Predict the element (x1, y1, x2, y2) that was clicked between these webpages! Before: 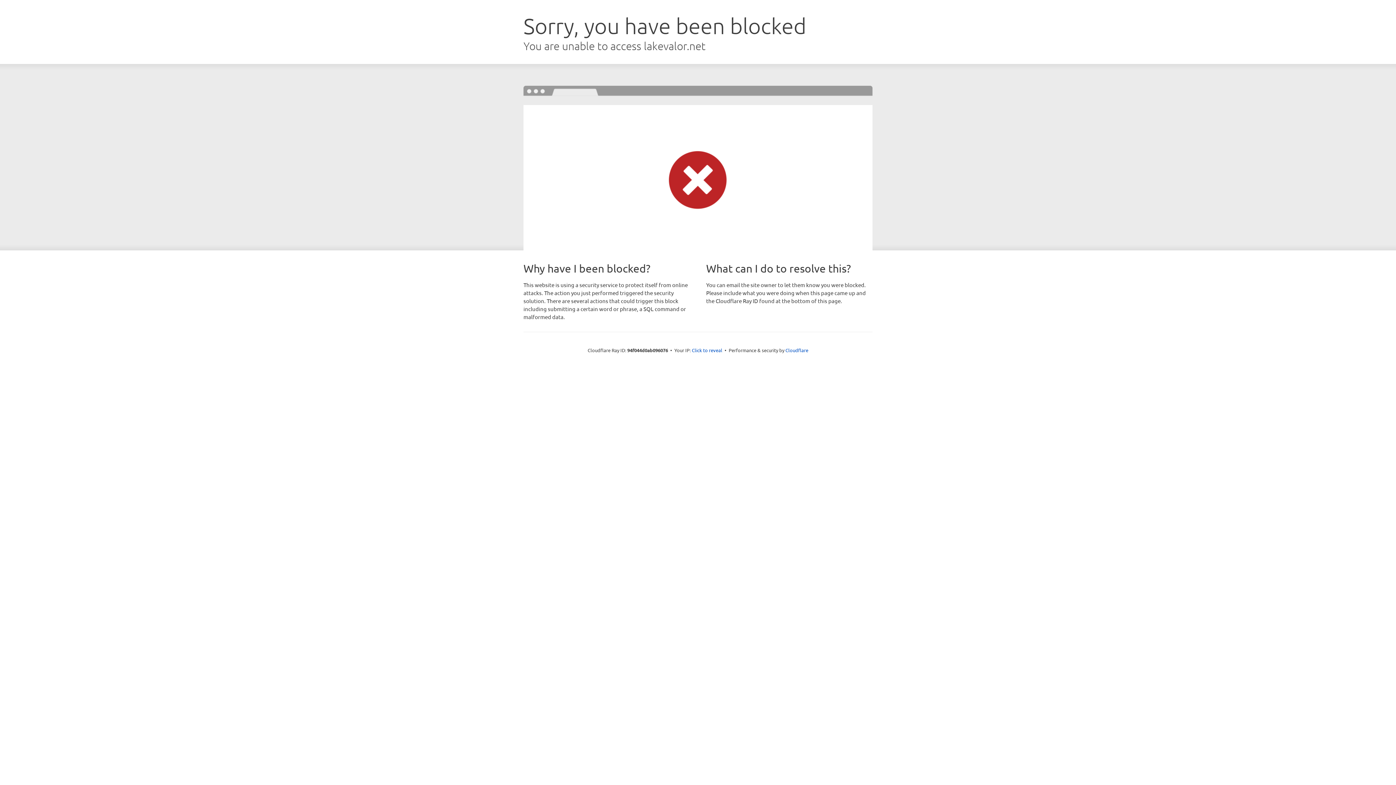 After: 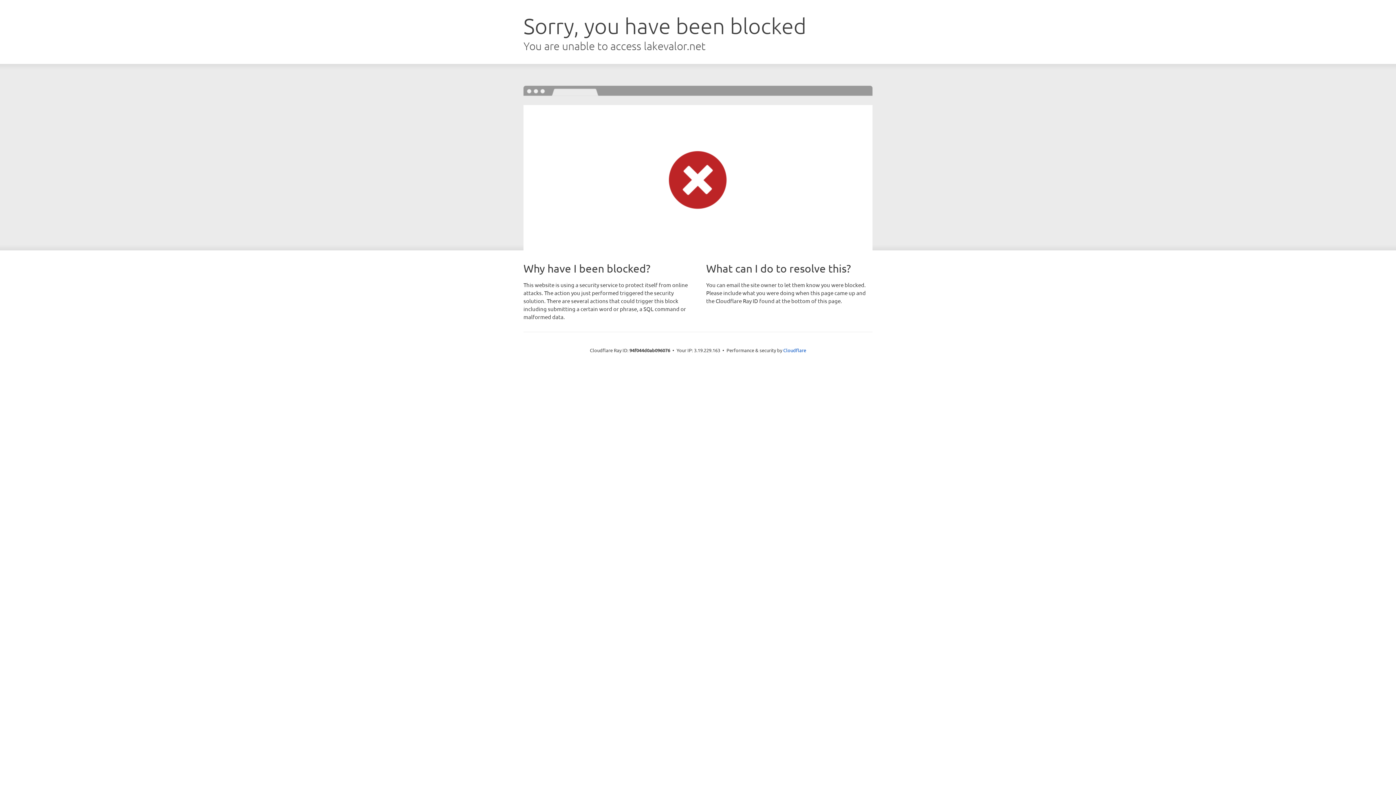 Action: label: Click to reveal bbox: (692, 346, 722, 353)